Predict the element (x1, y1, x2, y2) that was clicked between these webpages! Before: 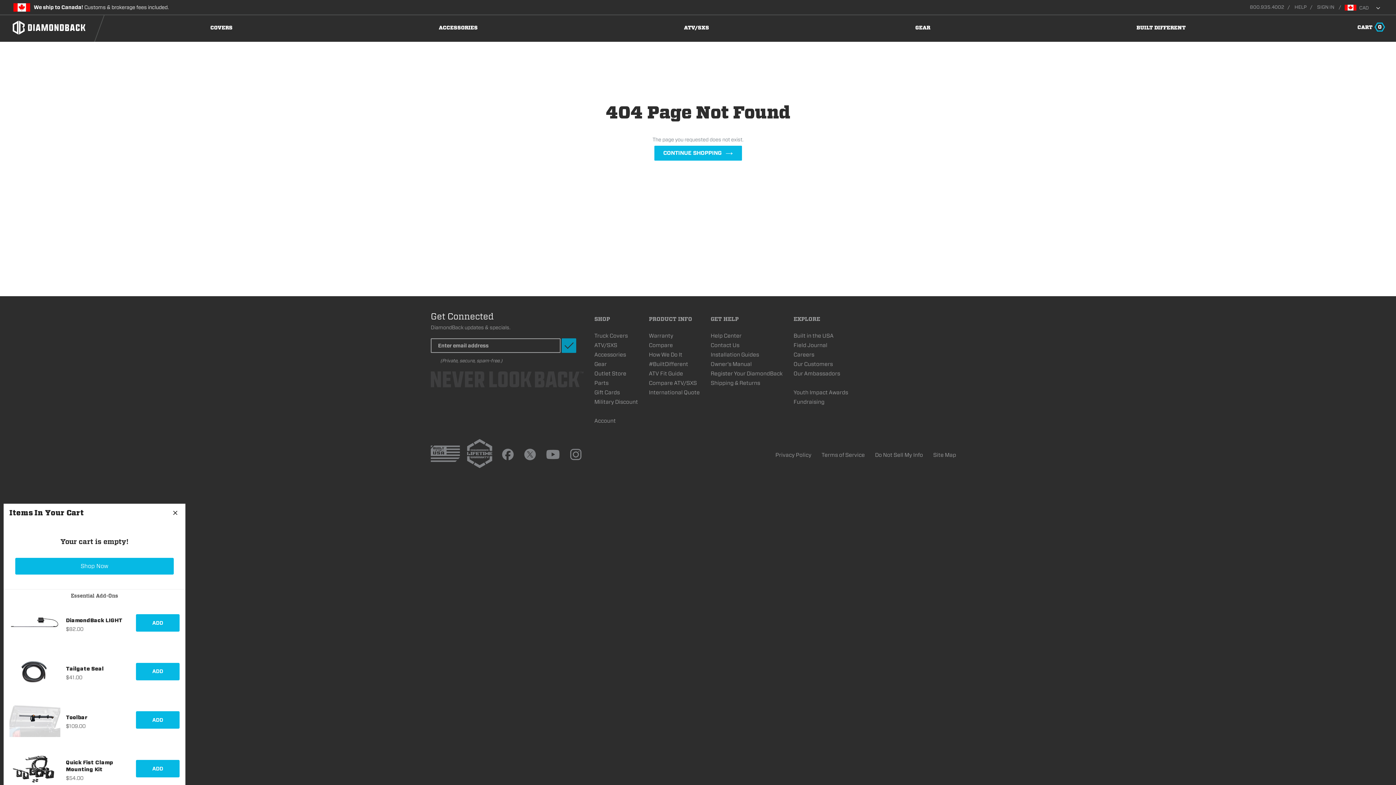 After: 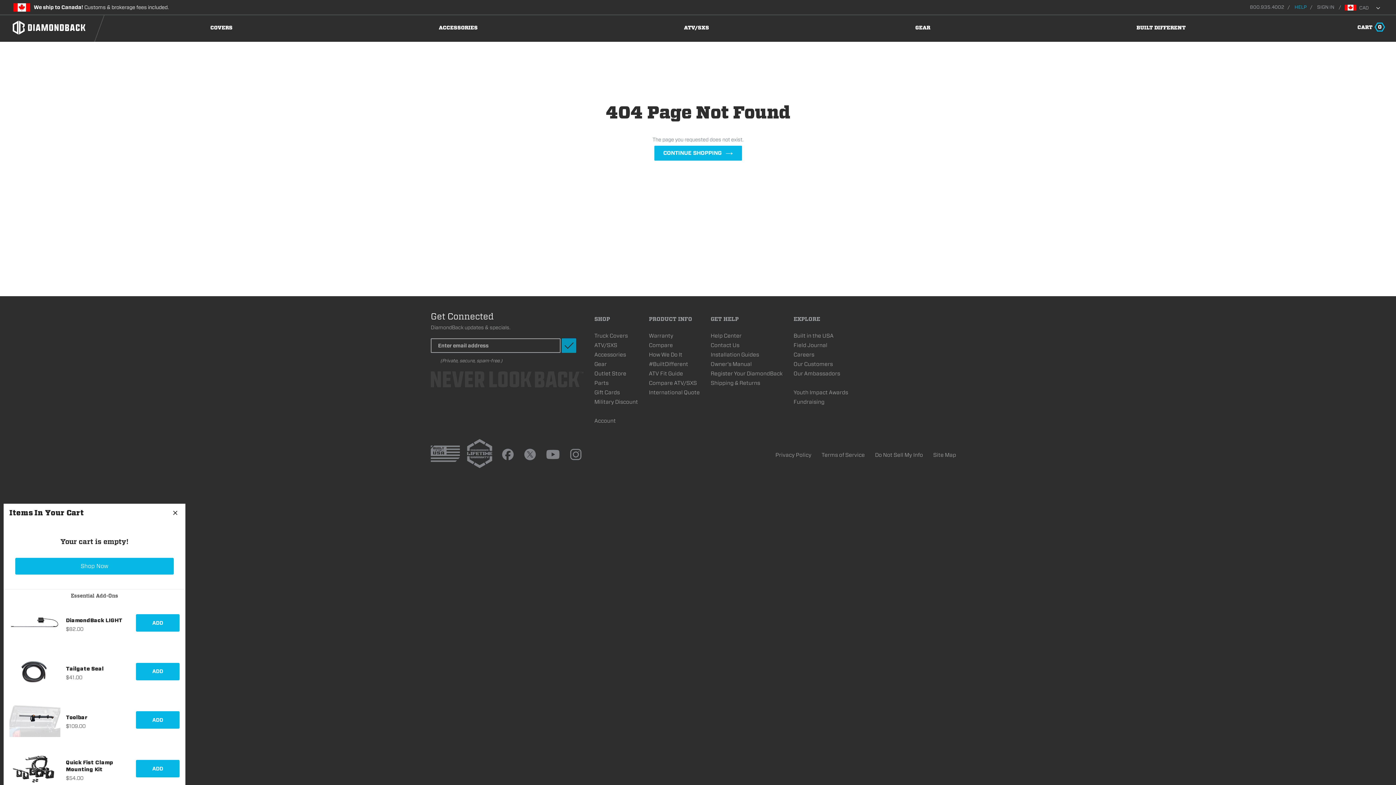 Action: label: HELP bbox: (1294, 4, 1306, 9)